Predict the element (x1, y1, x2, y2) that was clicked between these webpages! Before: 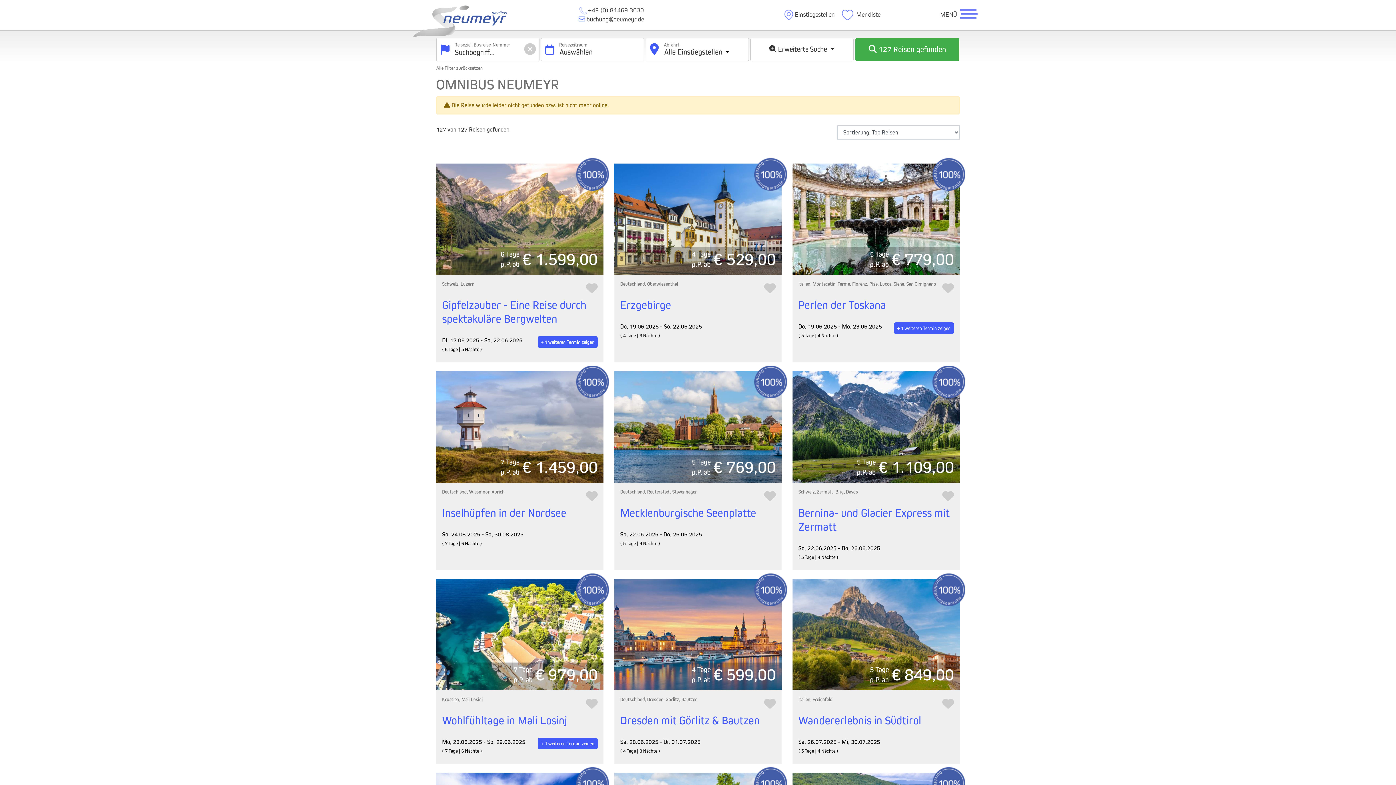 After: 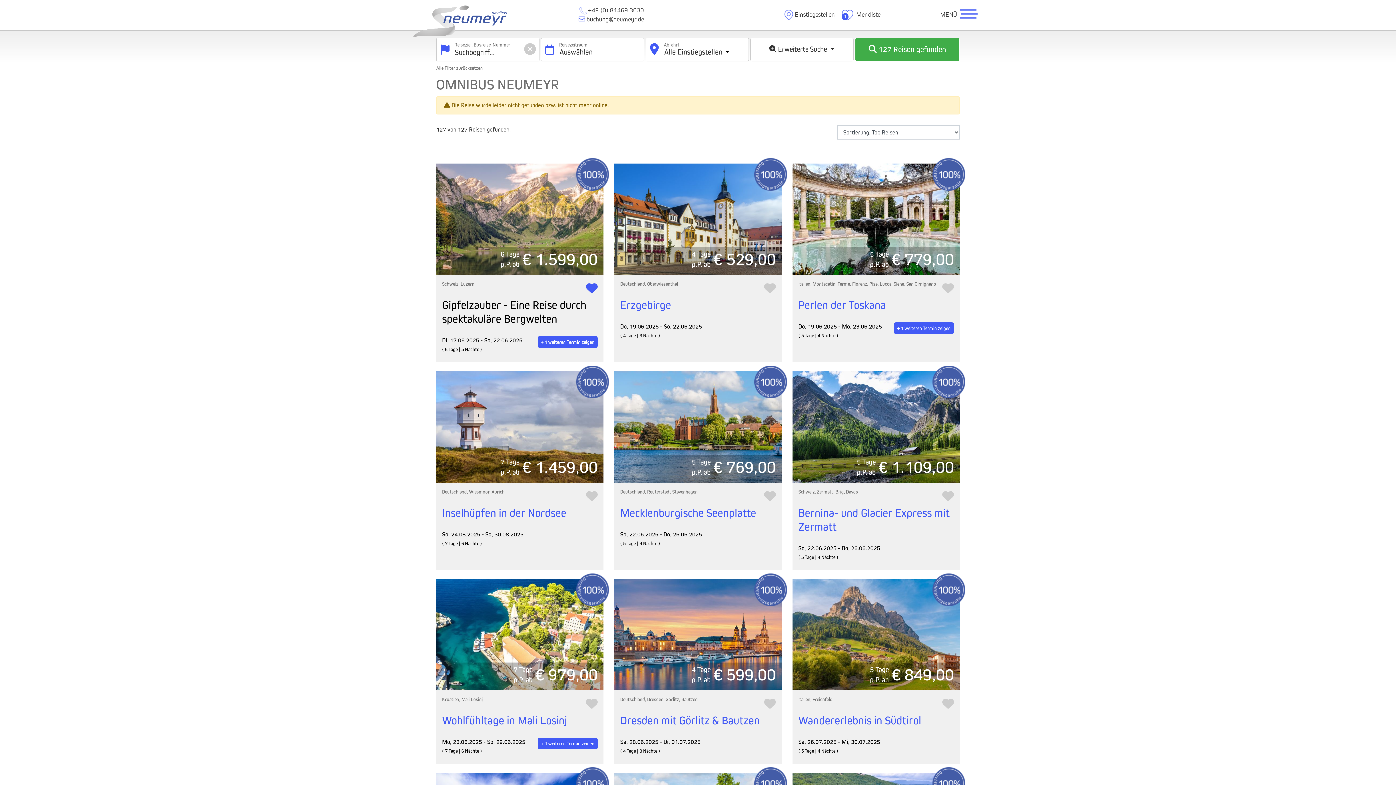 Action: bbox: (583, 282, 597, 295)